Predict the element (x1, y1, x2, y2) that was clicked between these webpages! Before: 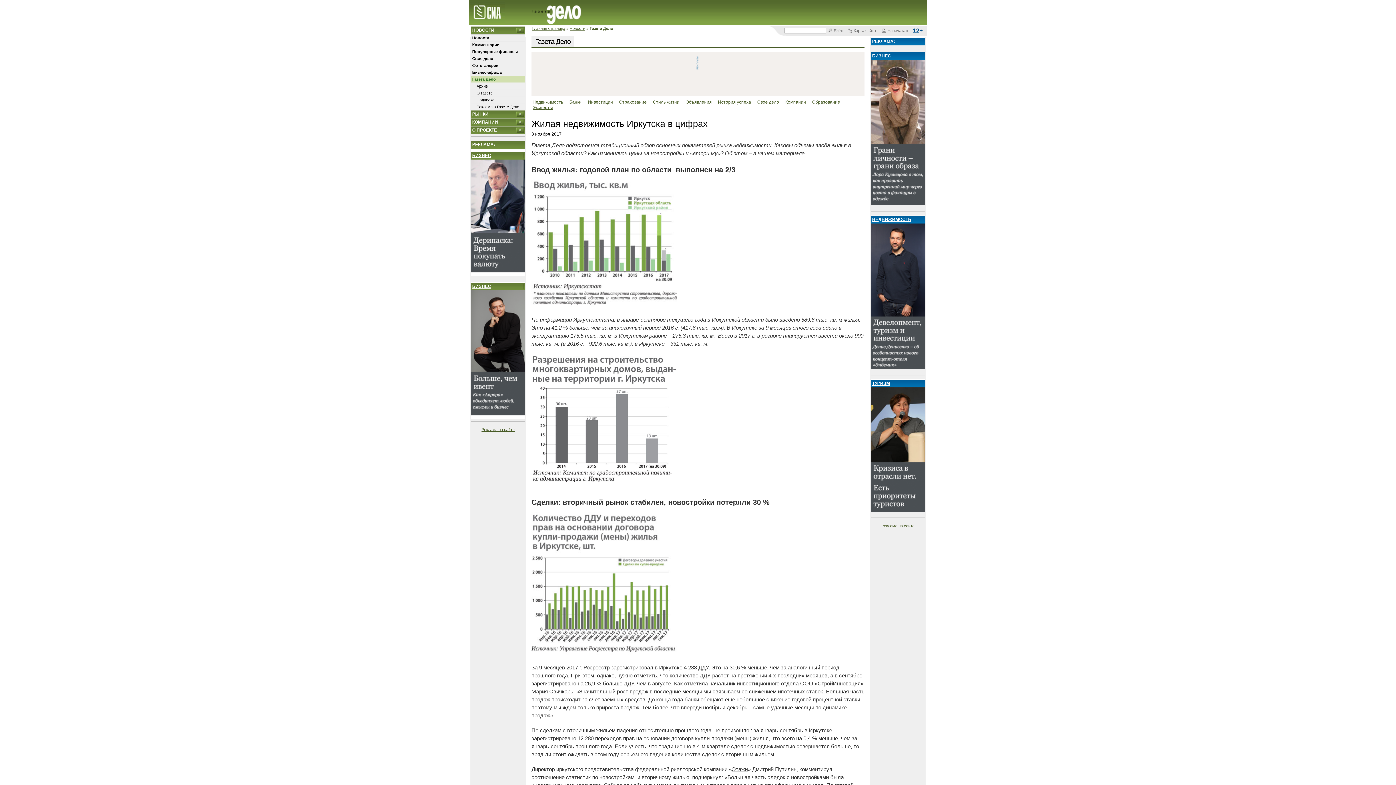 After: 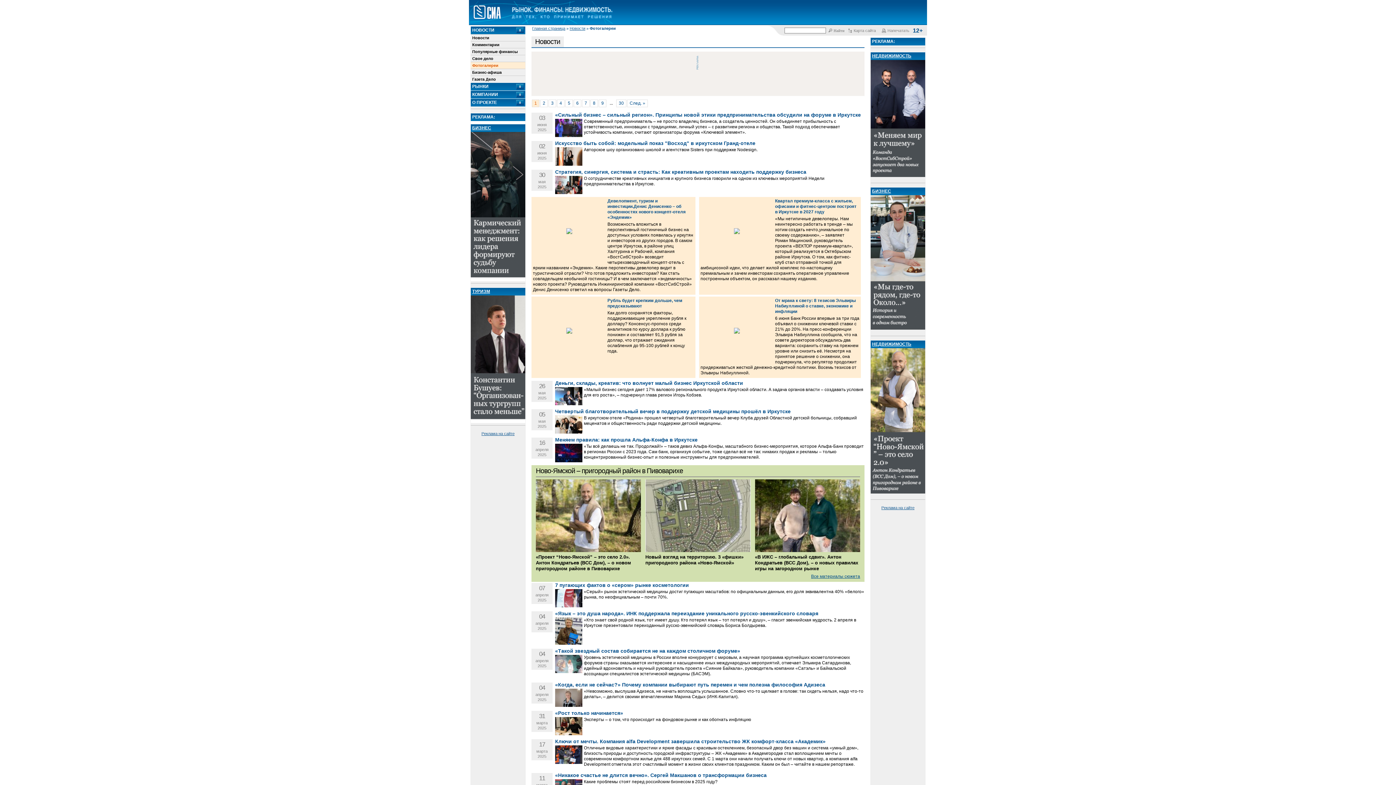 Action: label: Фотогалереи bbox: (470, 61, 525, 68)